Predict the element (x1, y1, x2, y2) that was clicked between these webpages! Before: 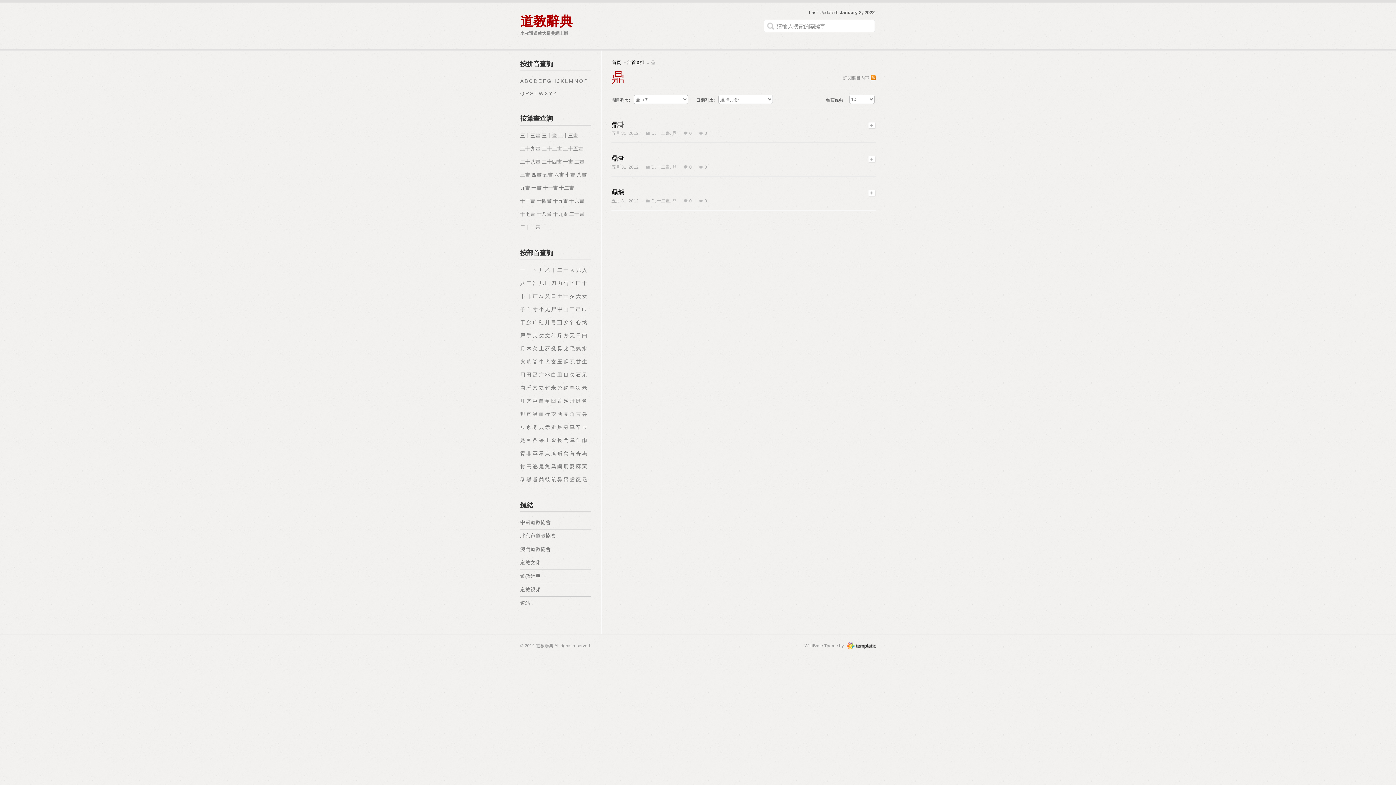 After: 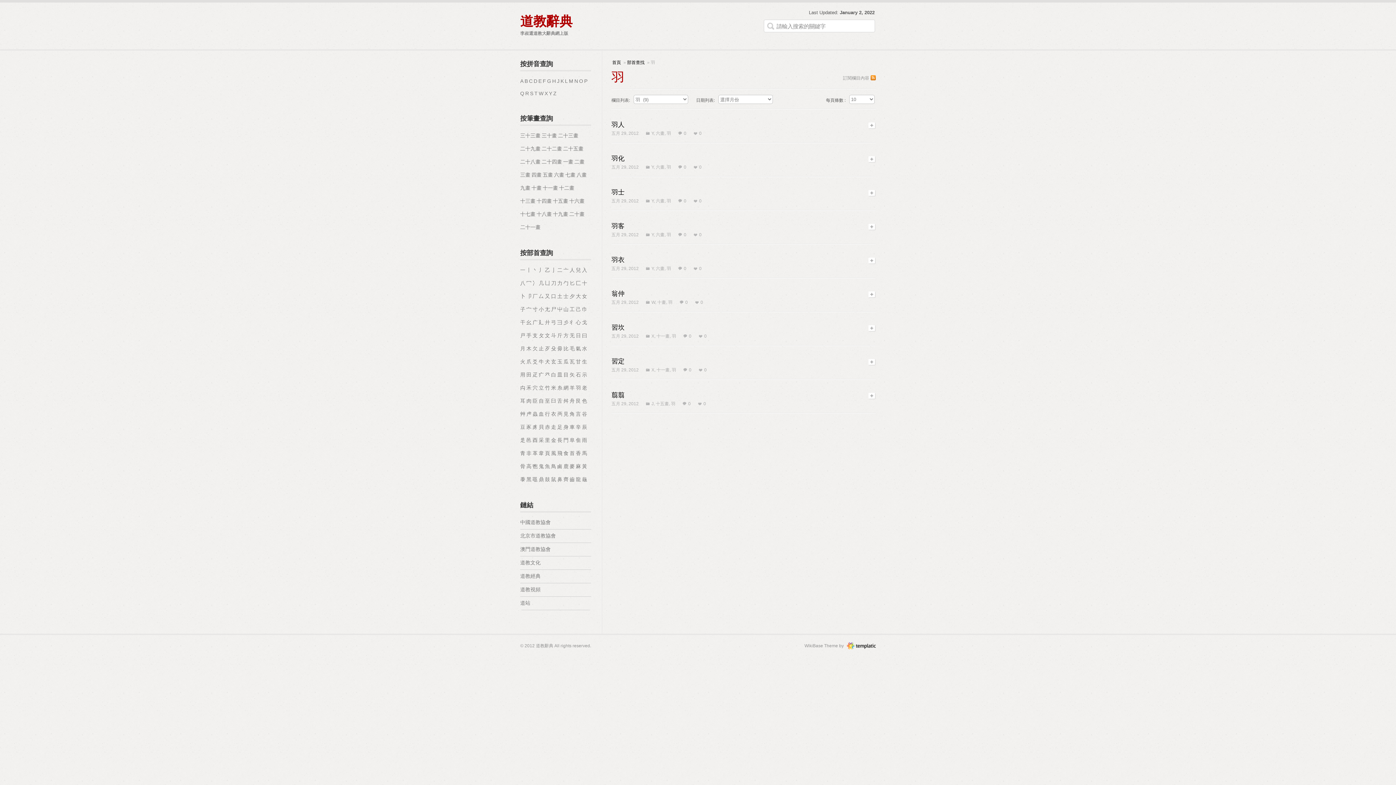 Action: bbox: (576, 381, 581, 394) label: 羽